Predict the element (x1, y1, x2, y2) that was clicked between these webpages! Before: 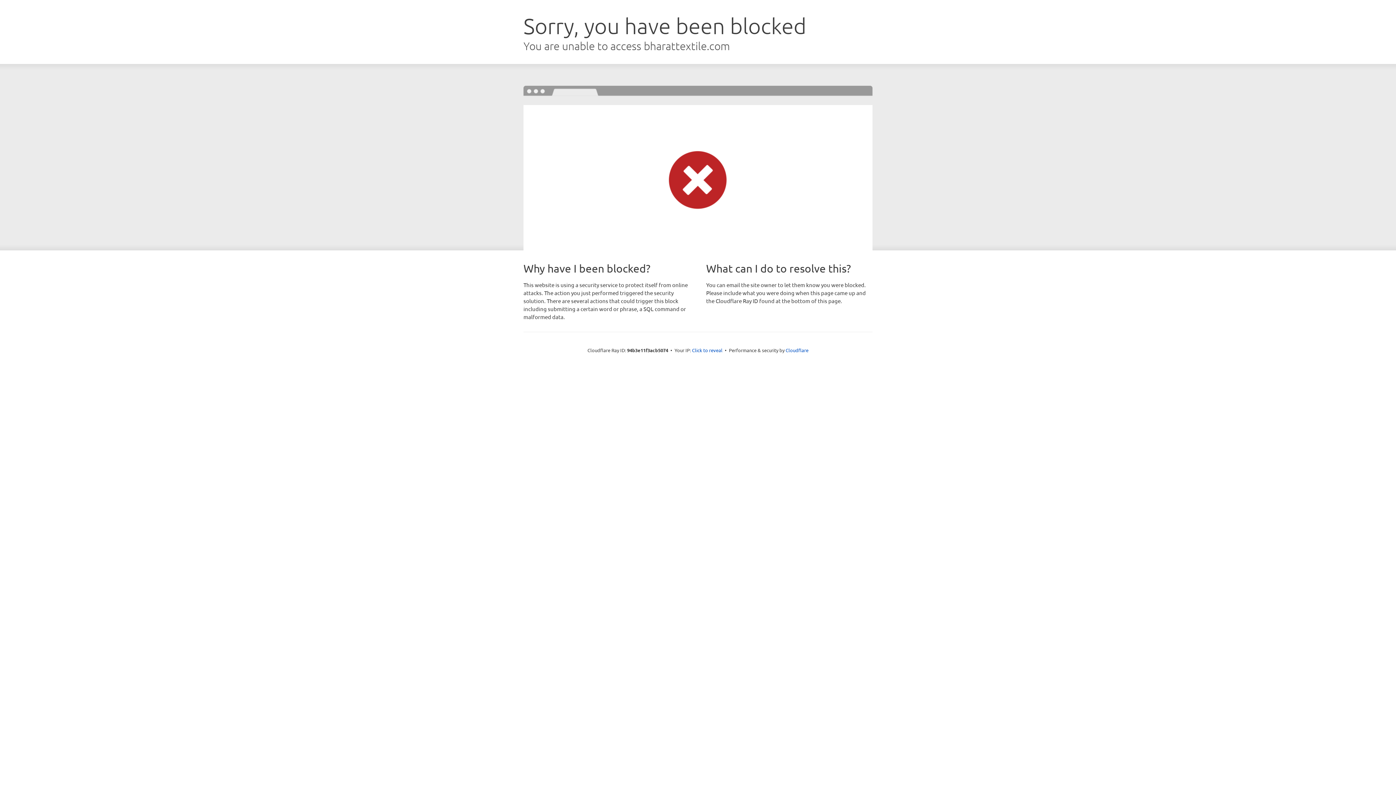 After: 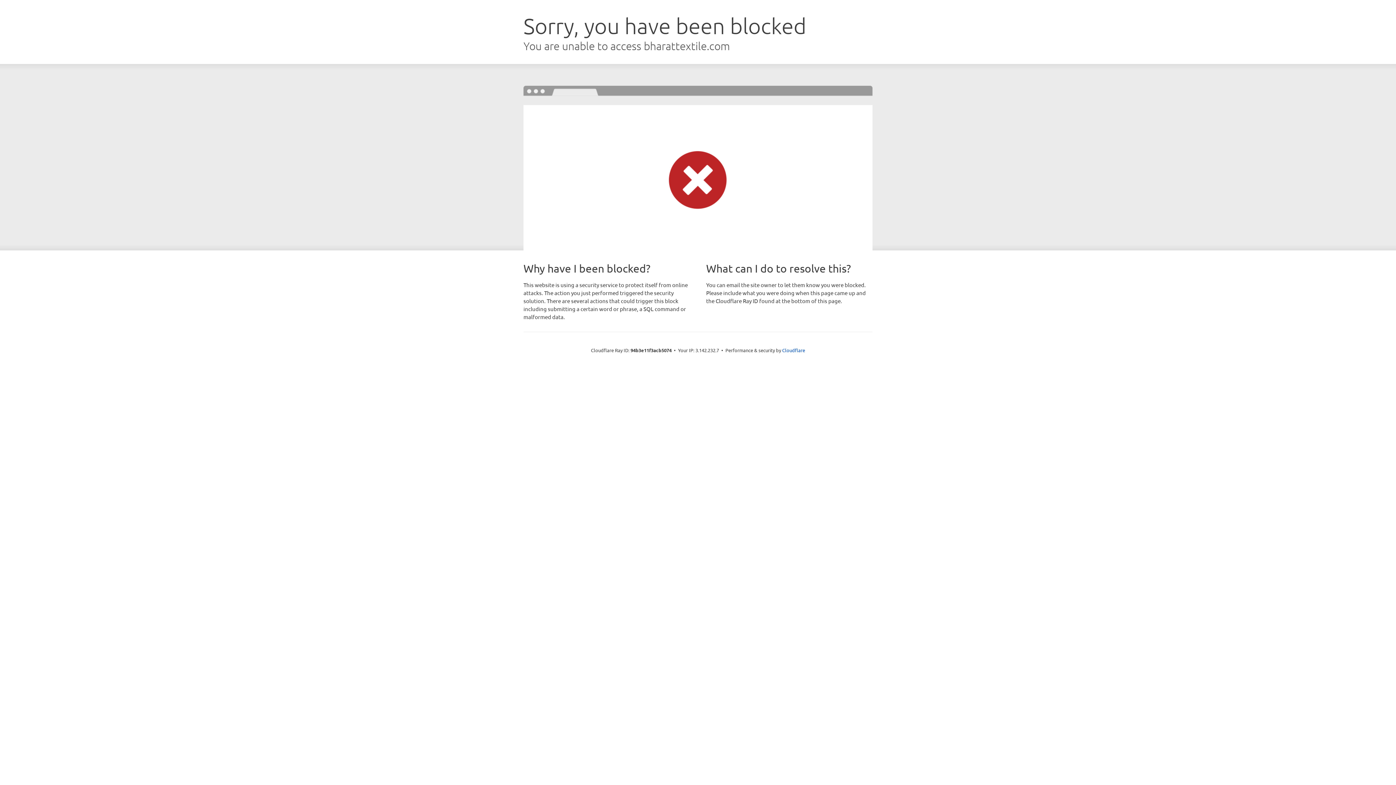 Action: label: Click to reveal bbox: (692, 346, 722, 353)